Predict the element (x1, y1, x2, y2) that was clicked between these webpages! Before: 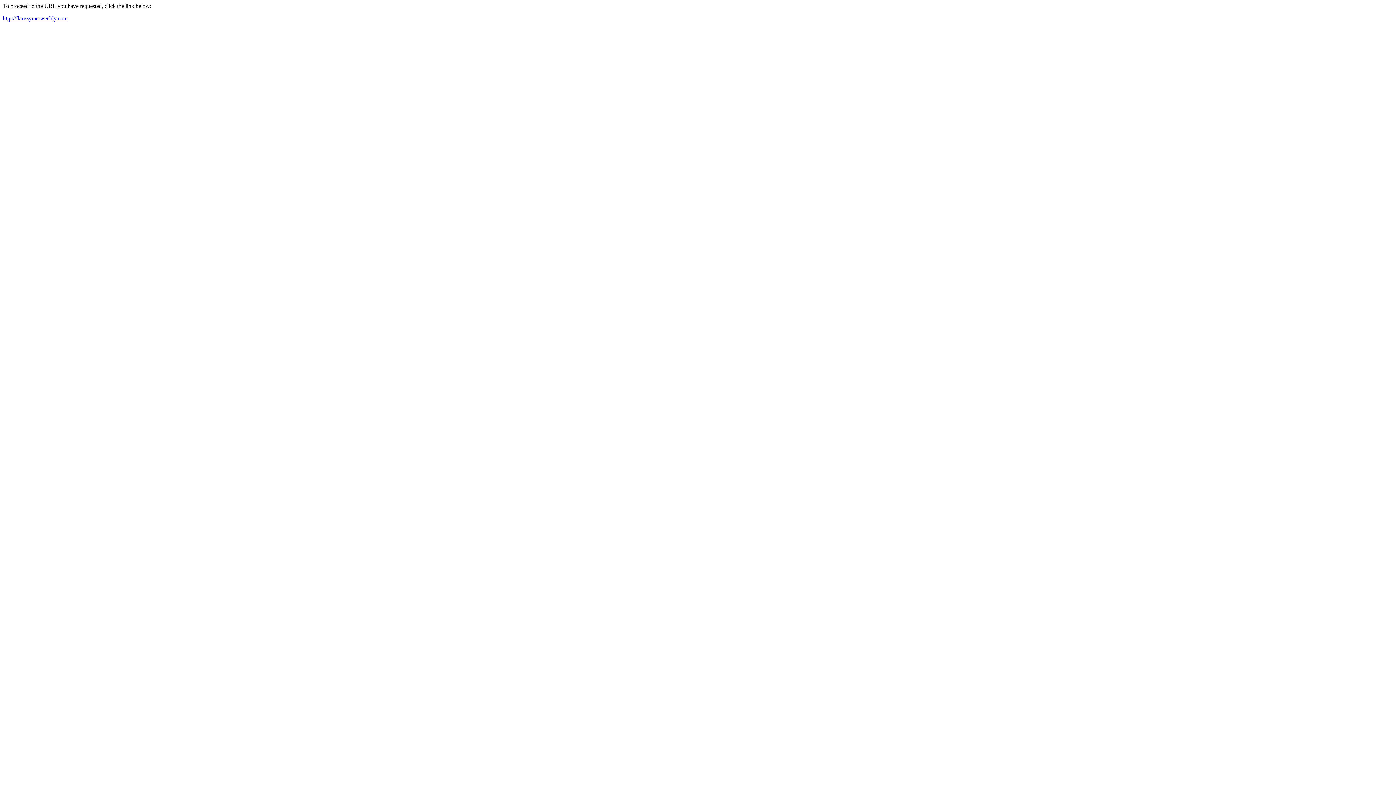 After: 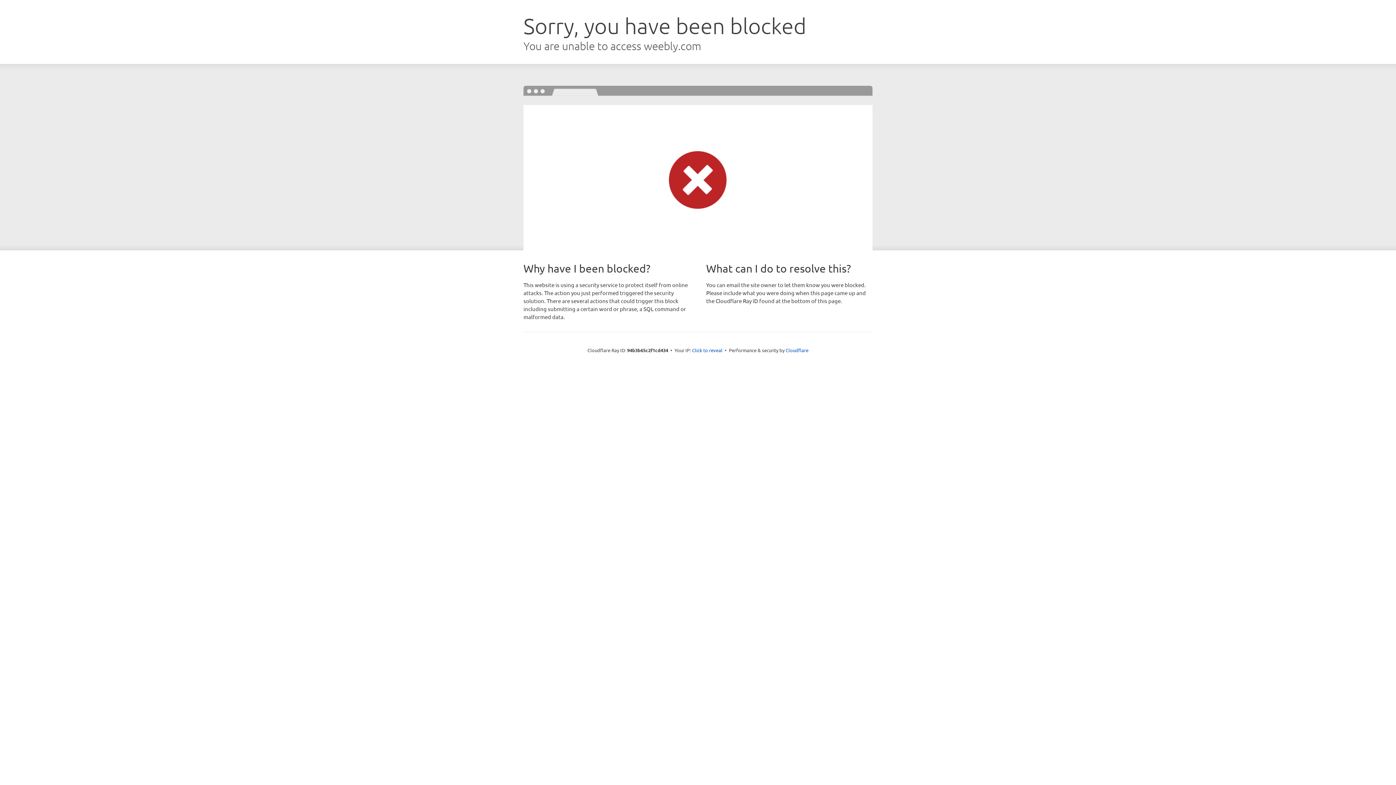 Action: bbox: (2, 15, 67, 21) label: http://flarezyme.weebly.com